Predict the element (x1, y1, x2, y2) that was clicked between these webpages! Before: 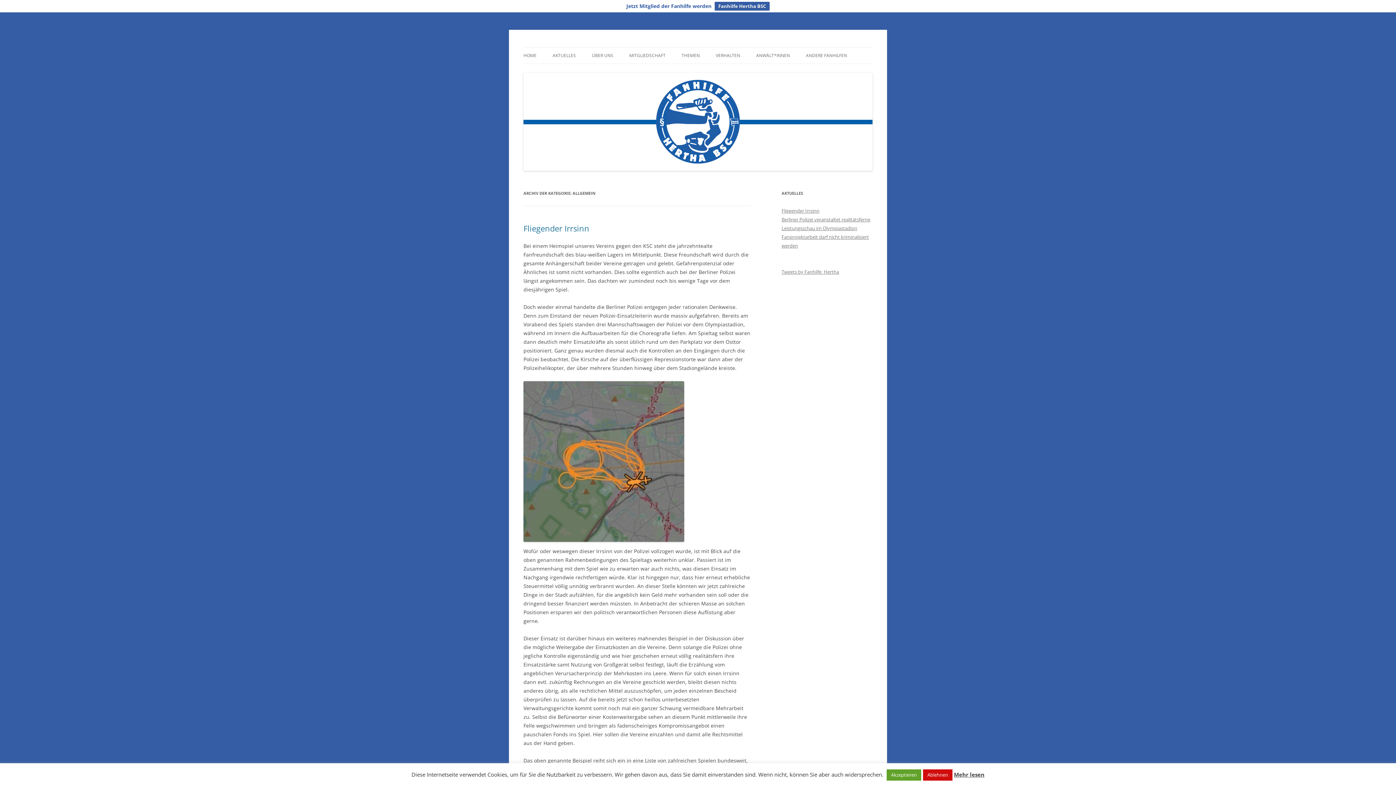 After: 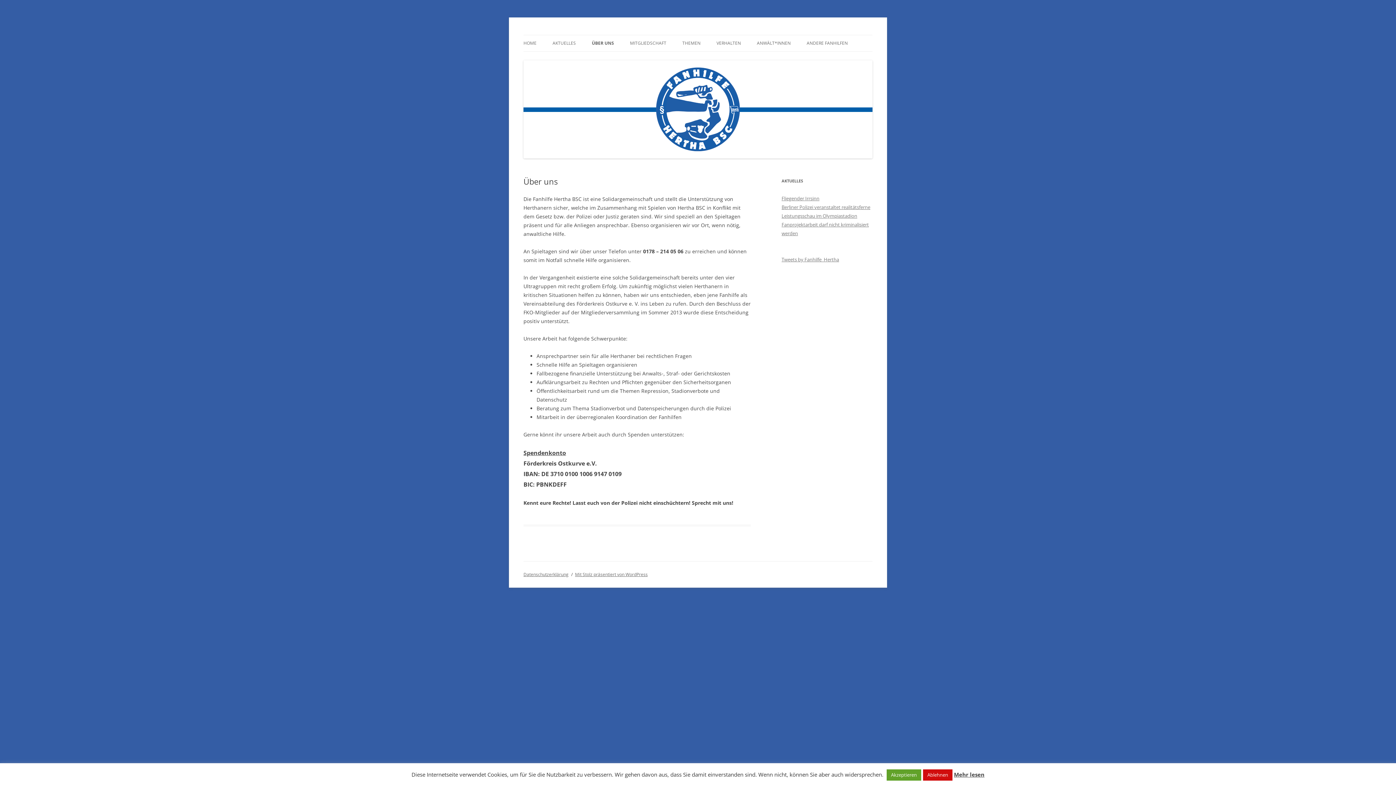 Action: bbox: (592, 47, 613, 63) label: ÜBER UNS